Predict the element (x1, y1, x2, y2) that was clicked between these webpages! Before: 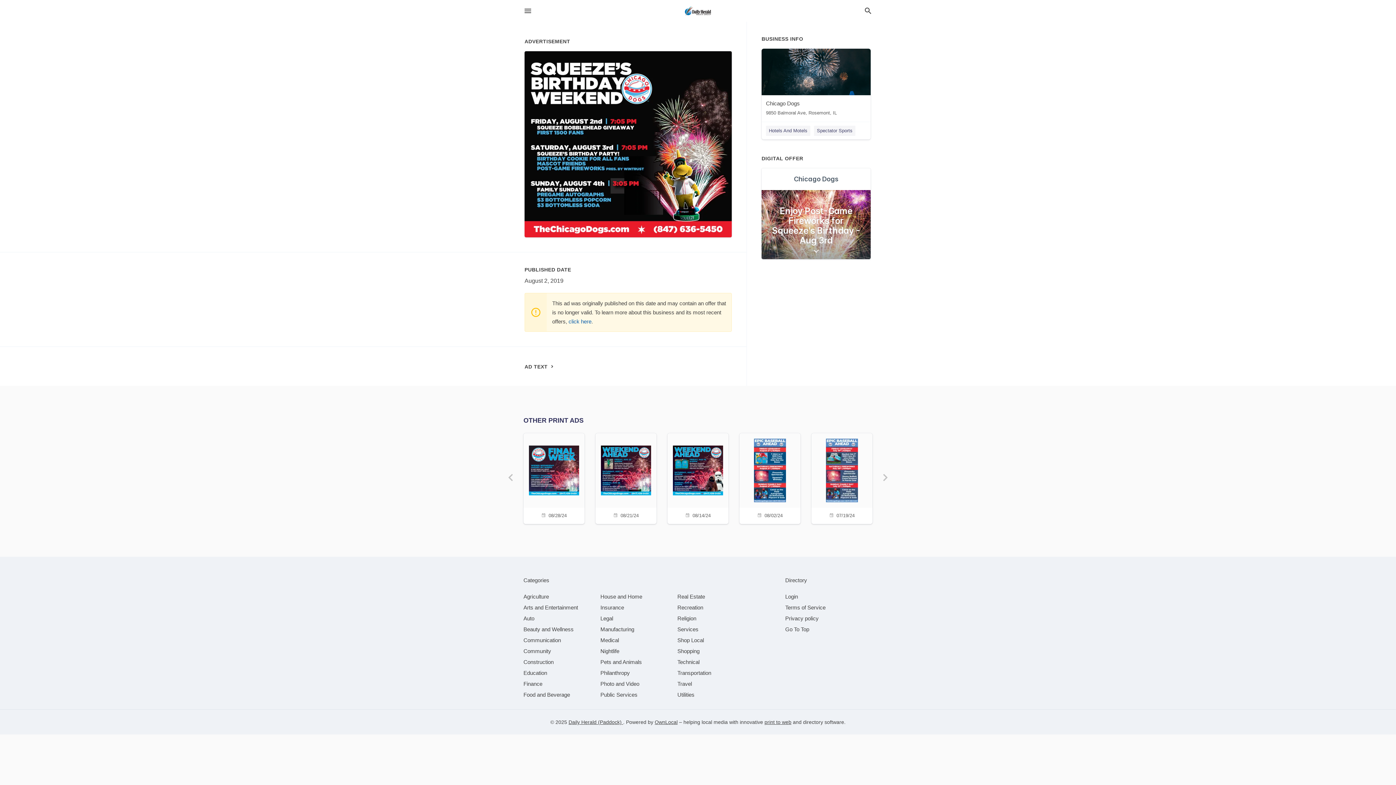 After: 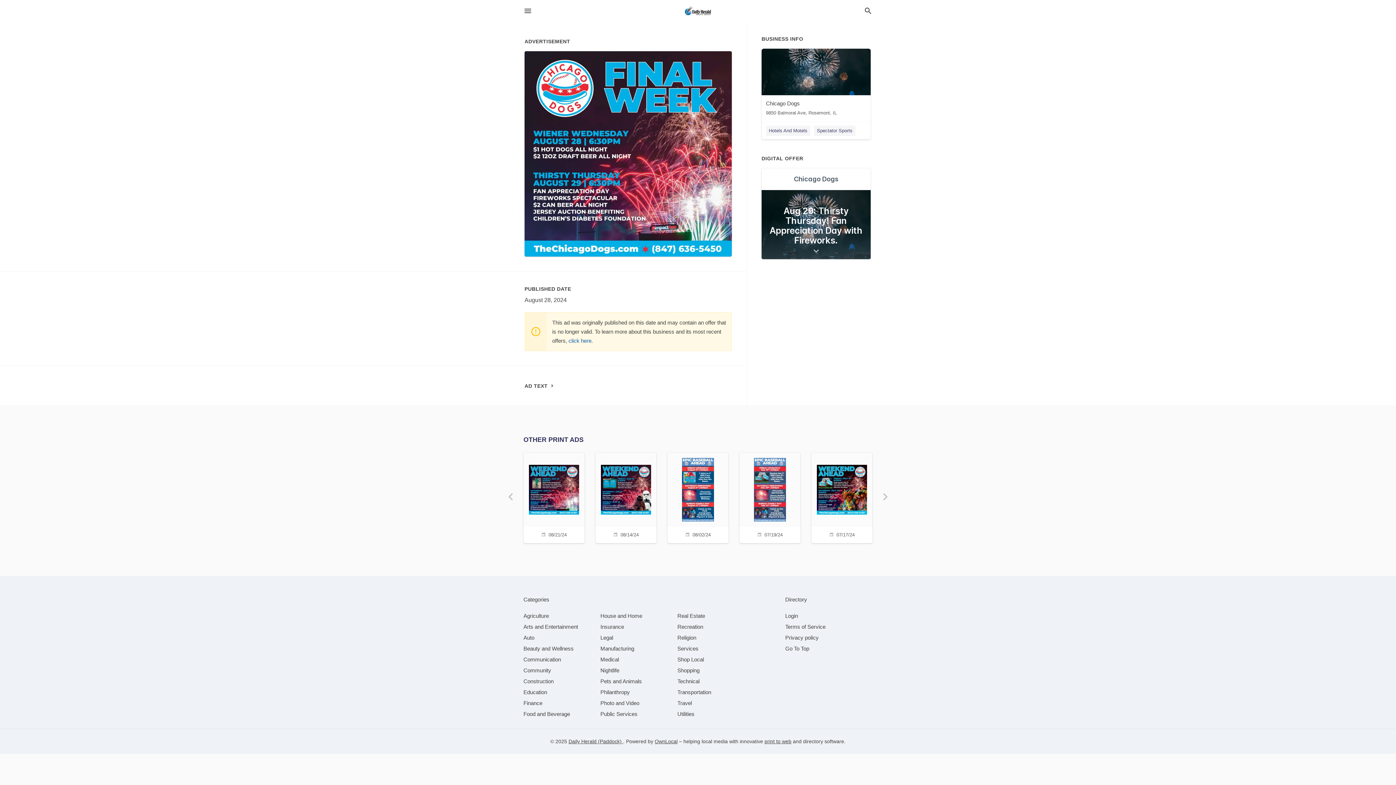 Action: label: 08/28/24 bbox: (528, 433, 580, 522)